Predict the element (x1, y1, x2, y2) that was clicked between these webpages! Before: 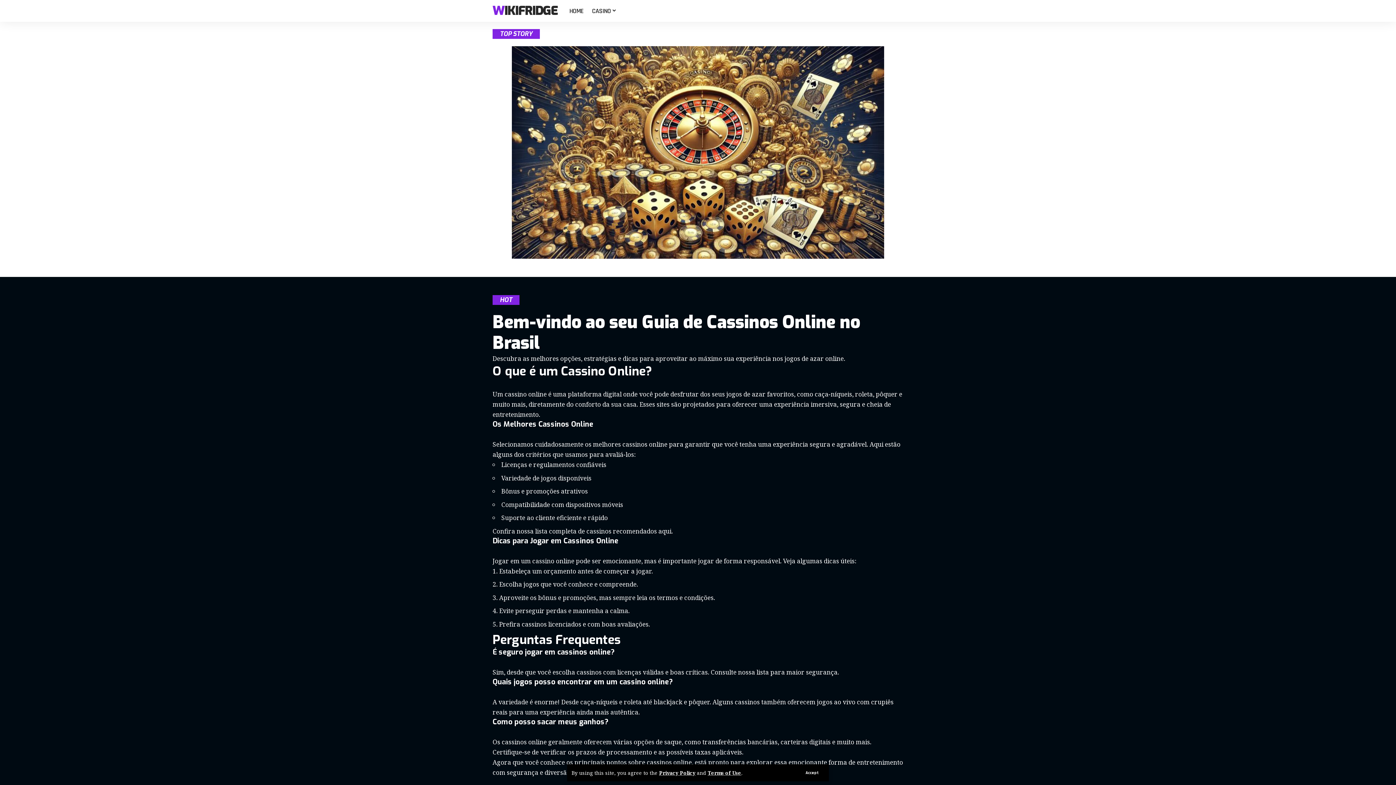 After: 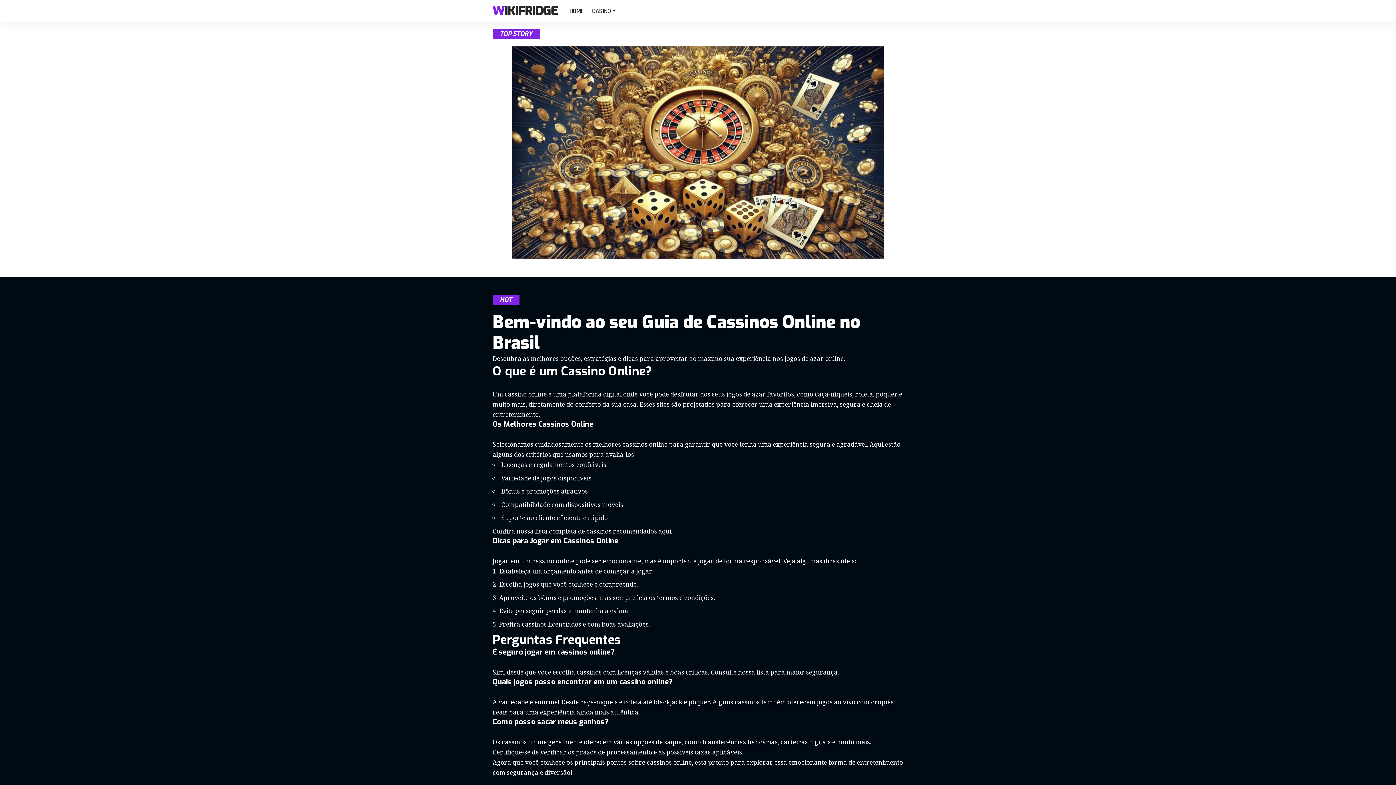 Action: bbox: (800, 769, 824, 777) label: Accept